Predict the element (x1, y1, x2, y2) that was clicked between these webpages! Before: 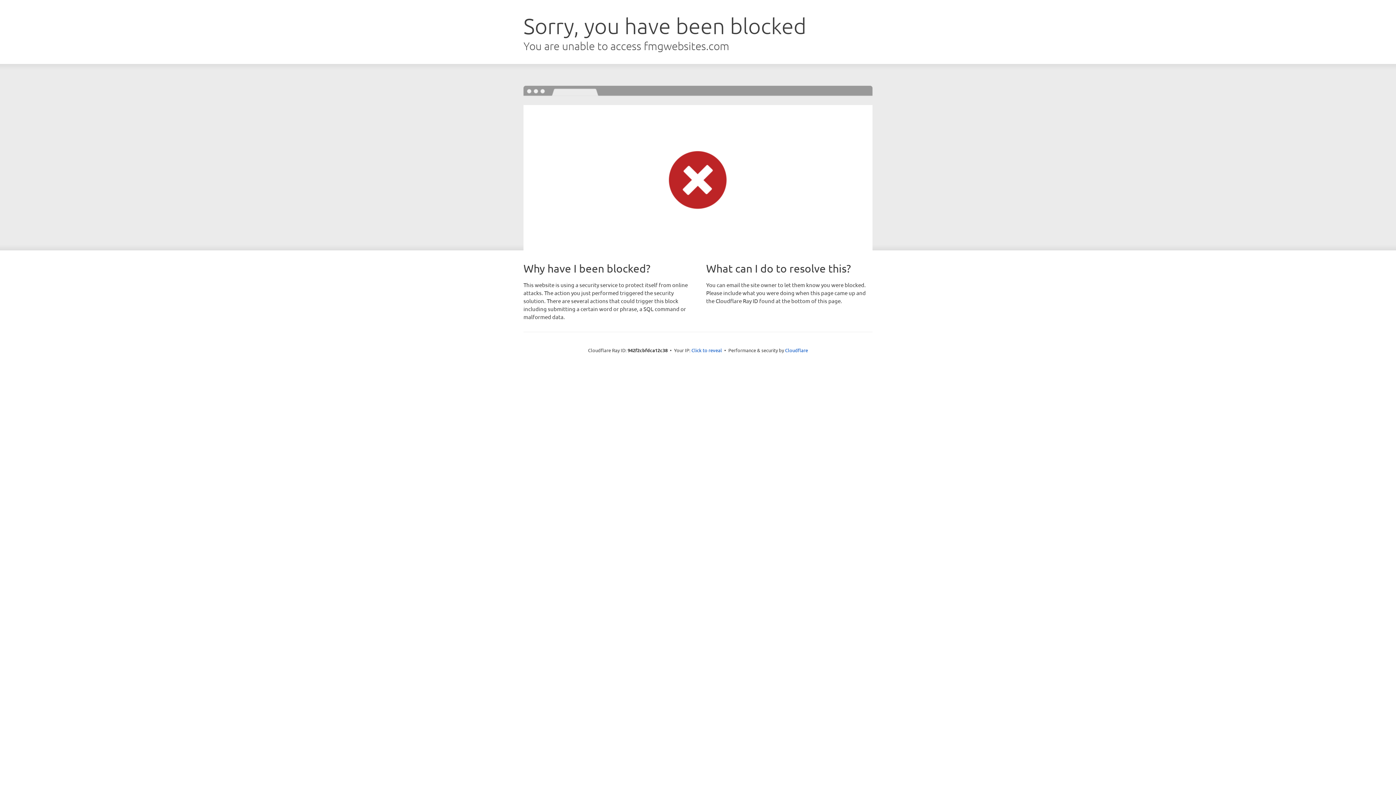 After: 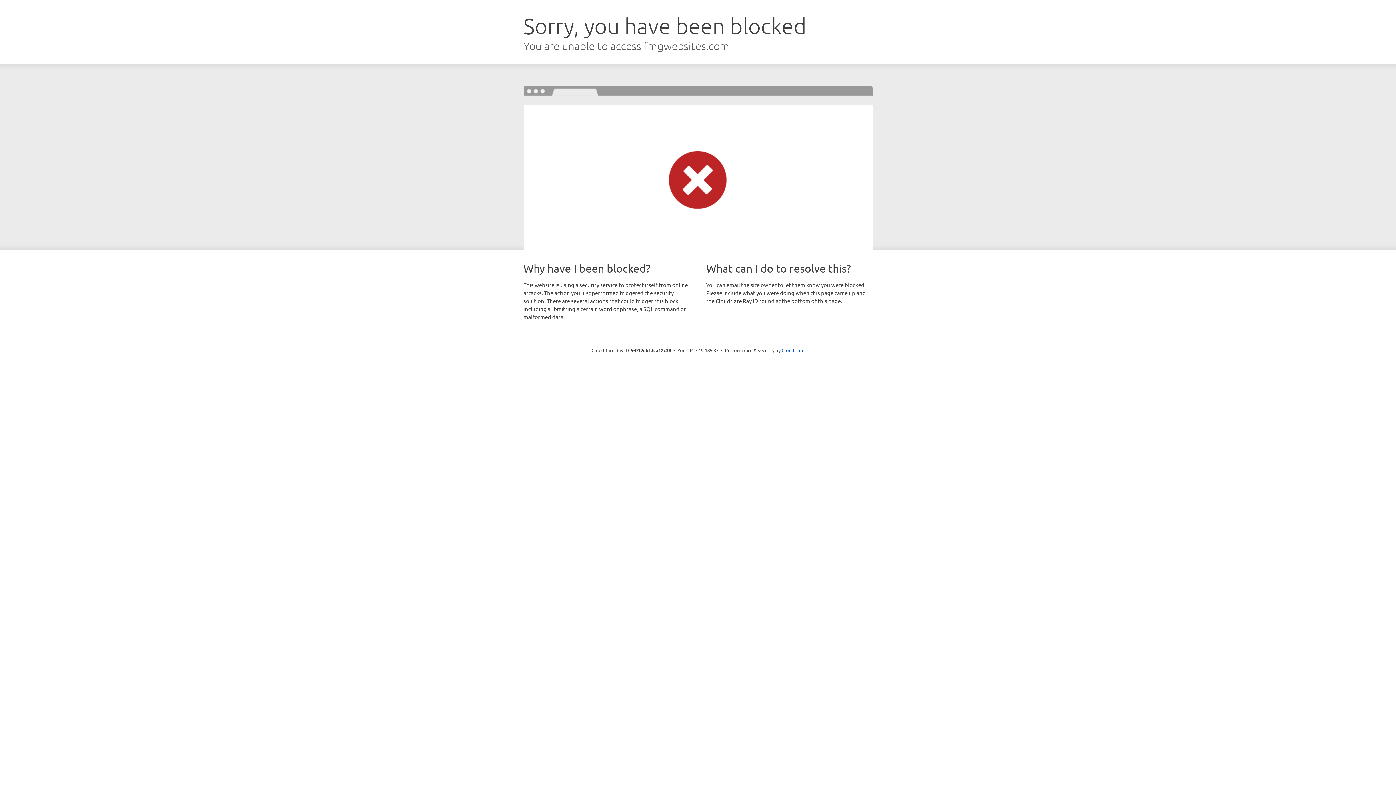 Action: bbox: (691, 346, 722, 353) label: Click to reveal